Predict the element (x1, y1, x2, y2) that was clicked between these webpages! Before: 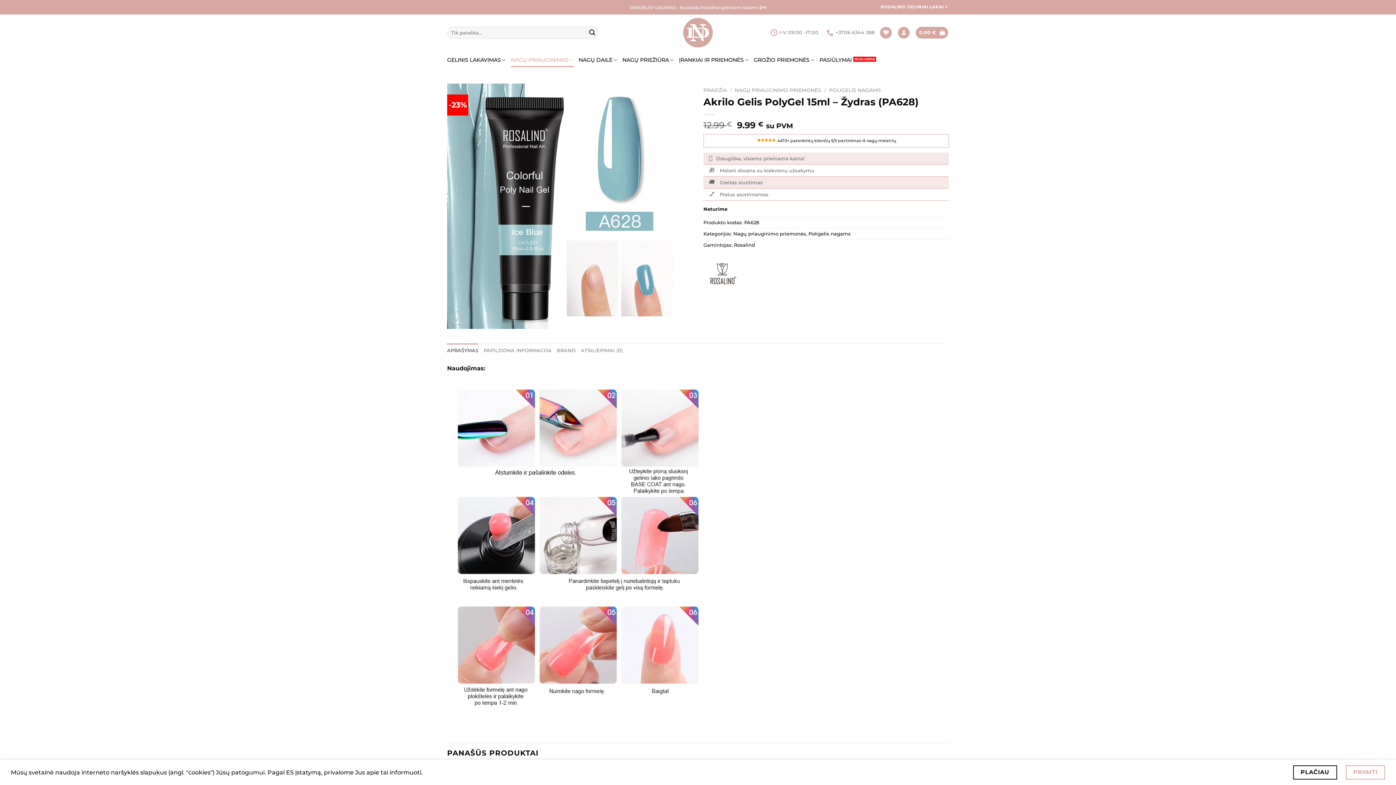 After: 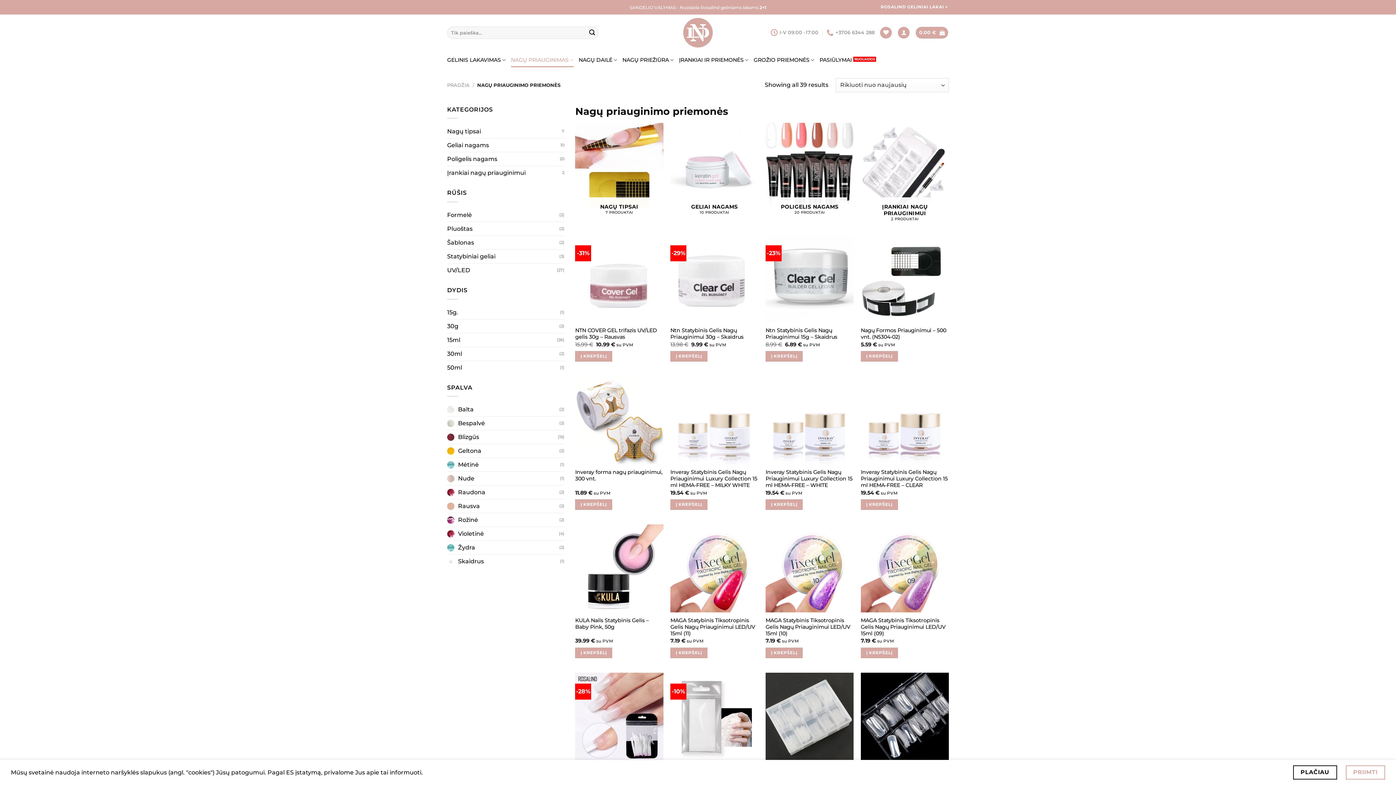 Action: bbox: (511, 52, 573, 67) label: NAGŲ PRIAUGINIMAS